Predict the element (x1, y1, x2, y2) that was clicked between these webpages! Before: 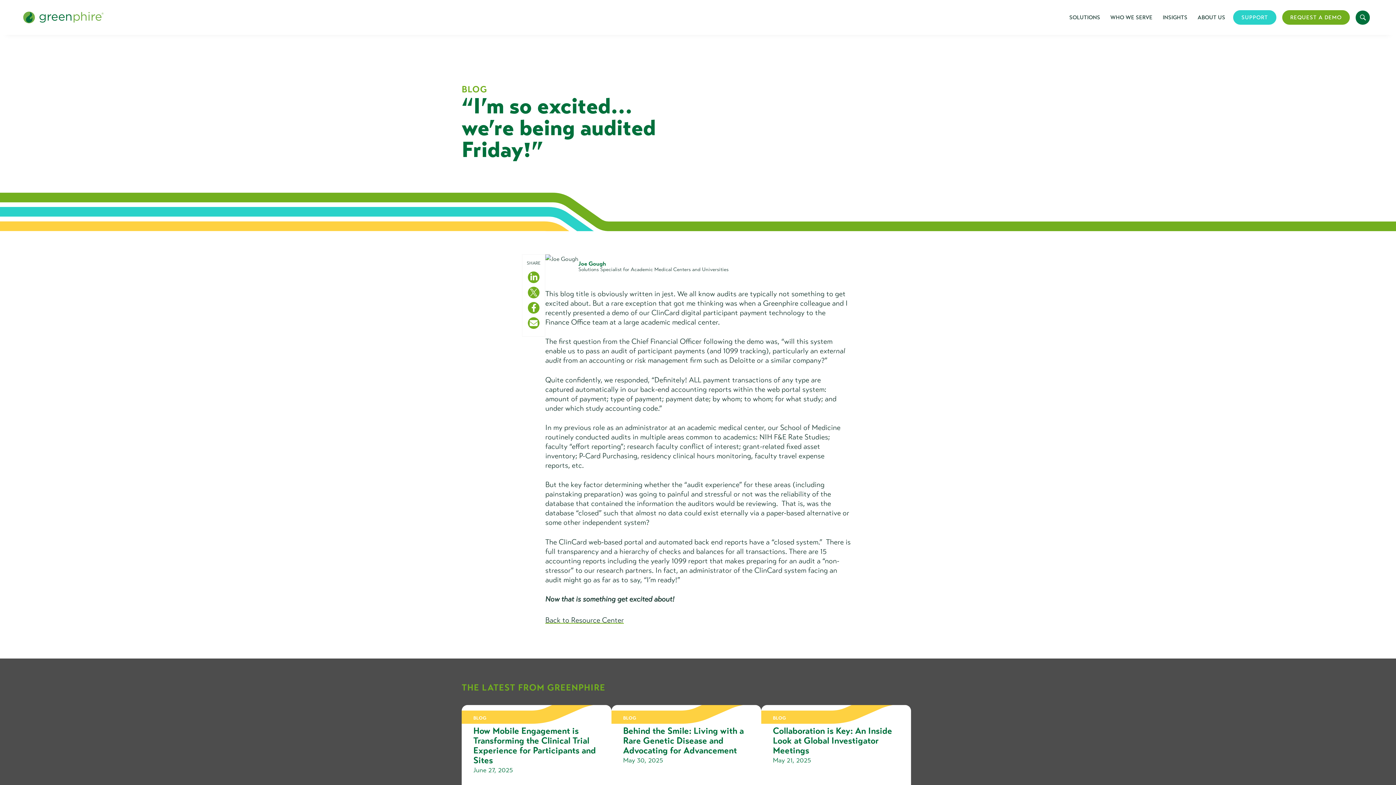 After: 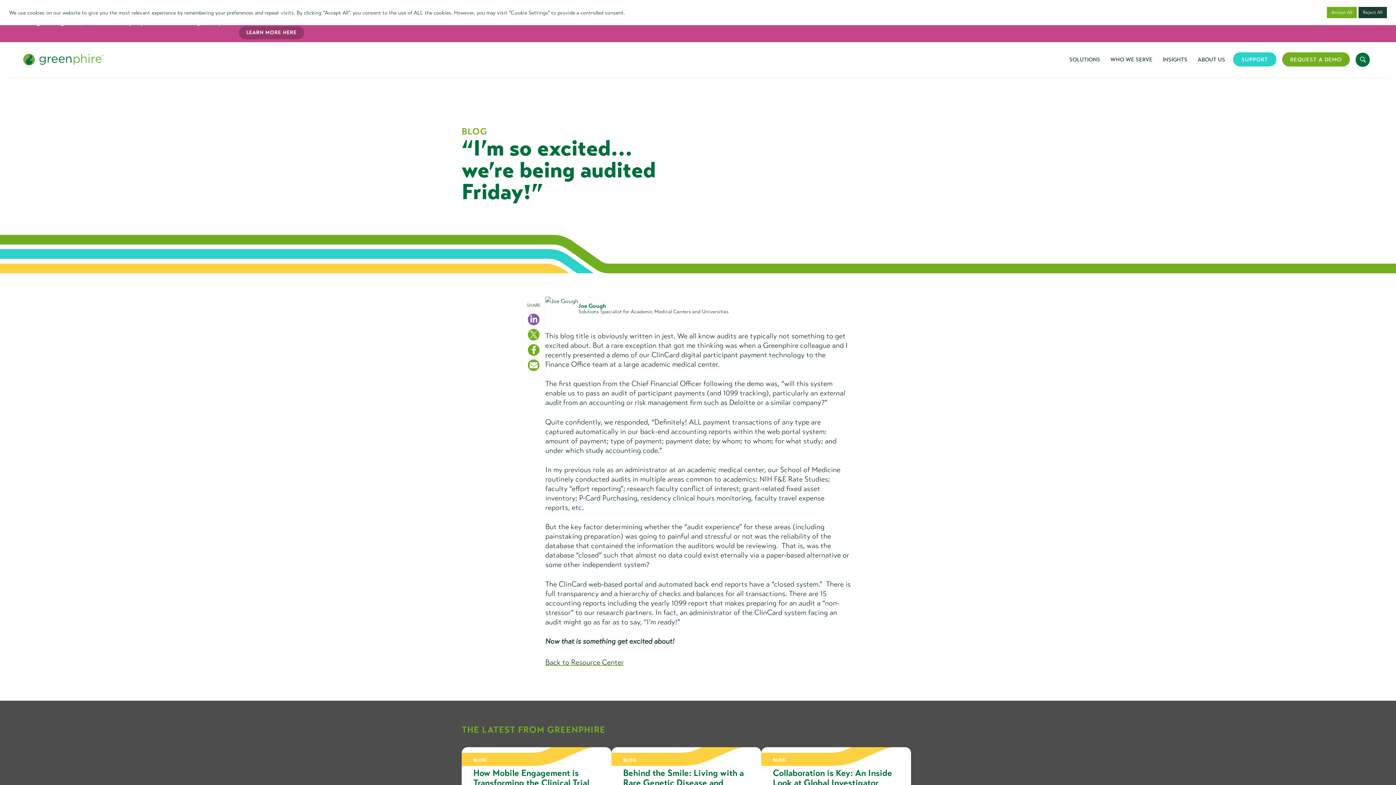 Action: bbox: (528, 271, 539, 283)